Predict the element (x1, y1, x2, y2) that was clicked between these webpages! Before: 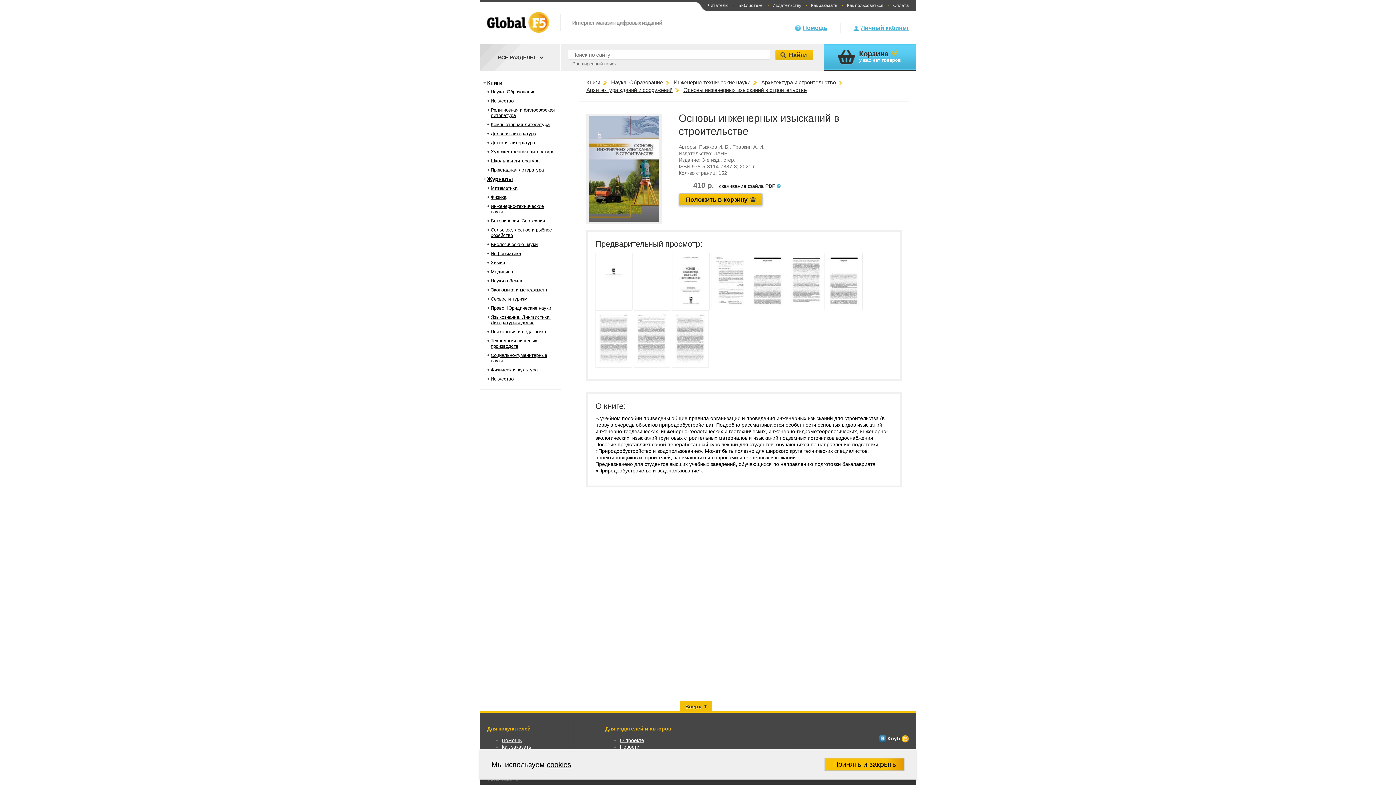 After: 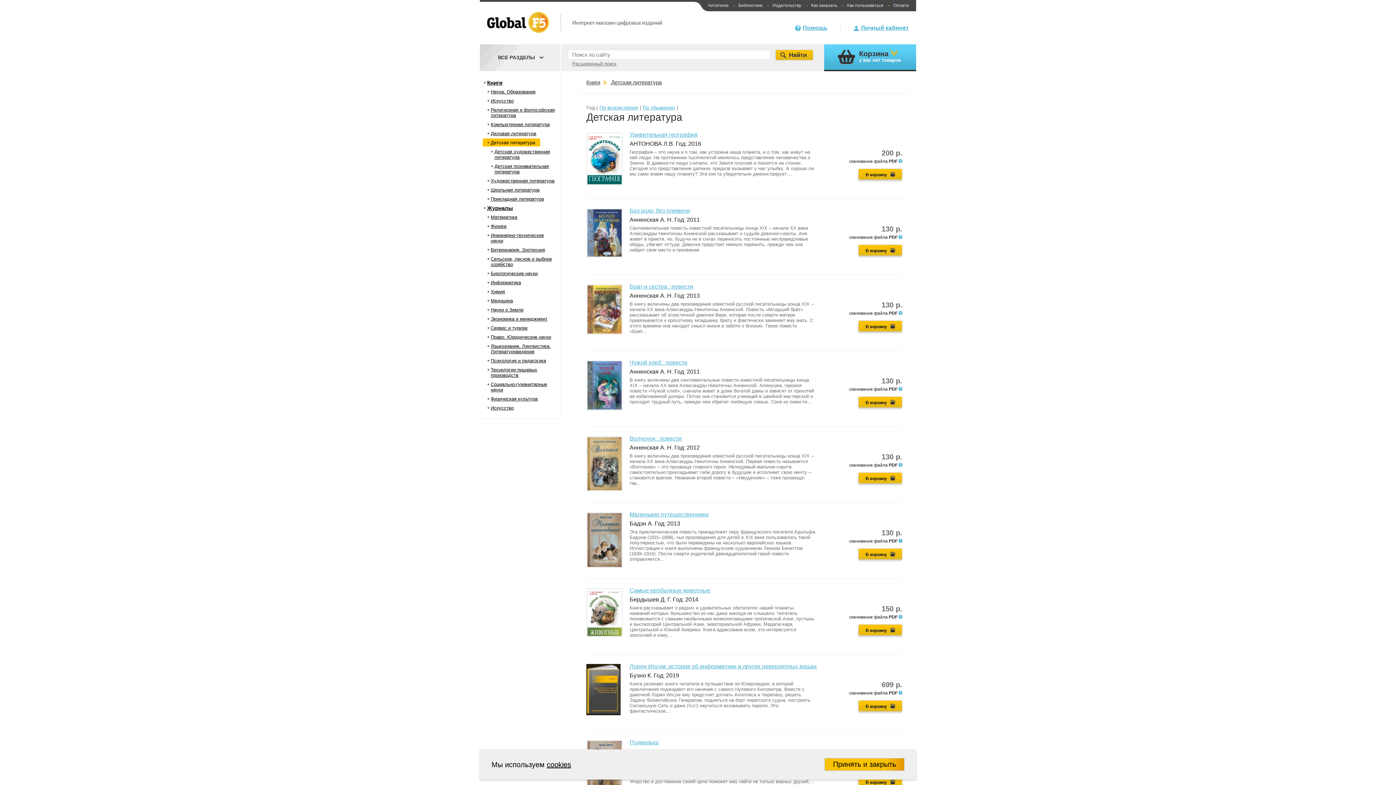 Action: bbox: (490, 140, 535, 145) label: Детская литература